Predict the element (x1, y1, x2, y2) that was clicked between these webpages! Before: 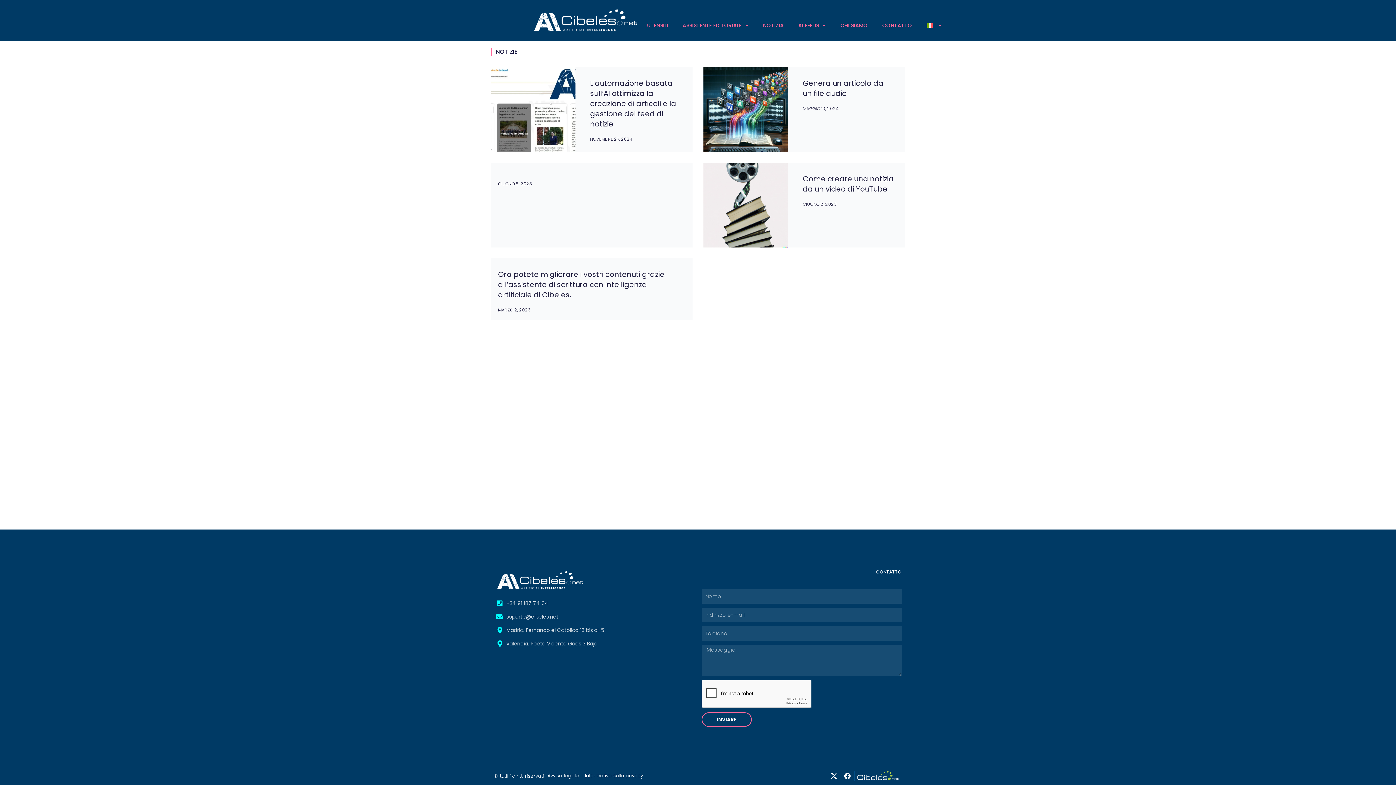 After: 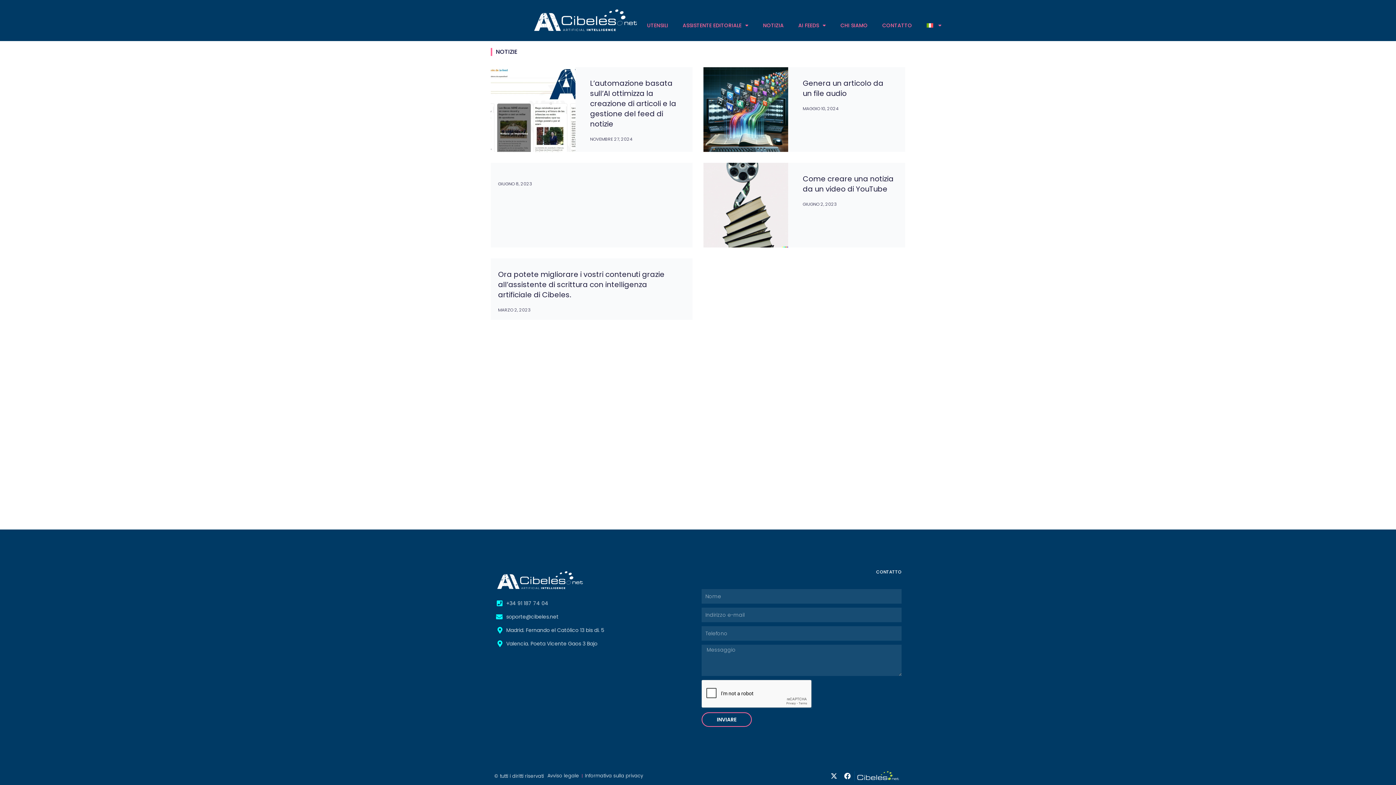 Action: bbox: (854, 770, 901, 781)